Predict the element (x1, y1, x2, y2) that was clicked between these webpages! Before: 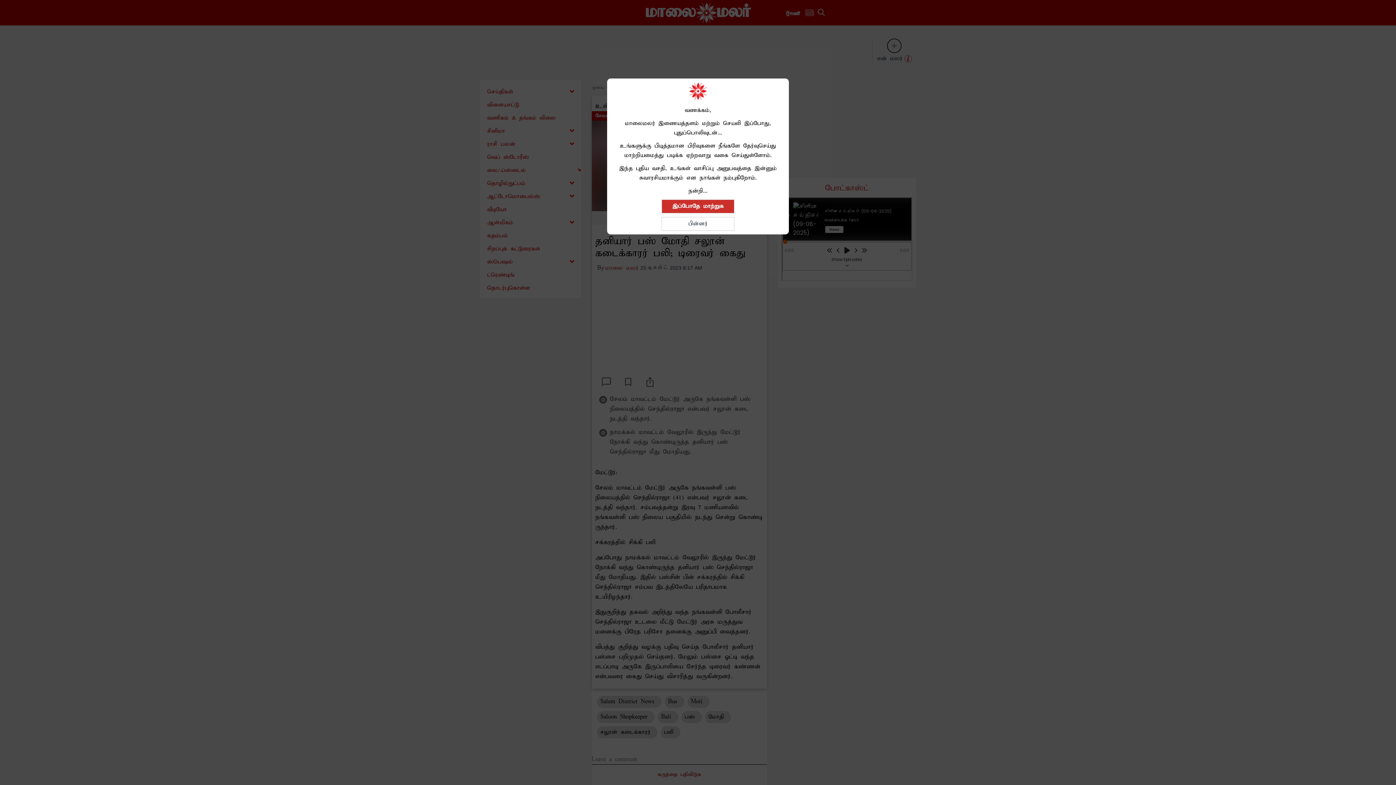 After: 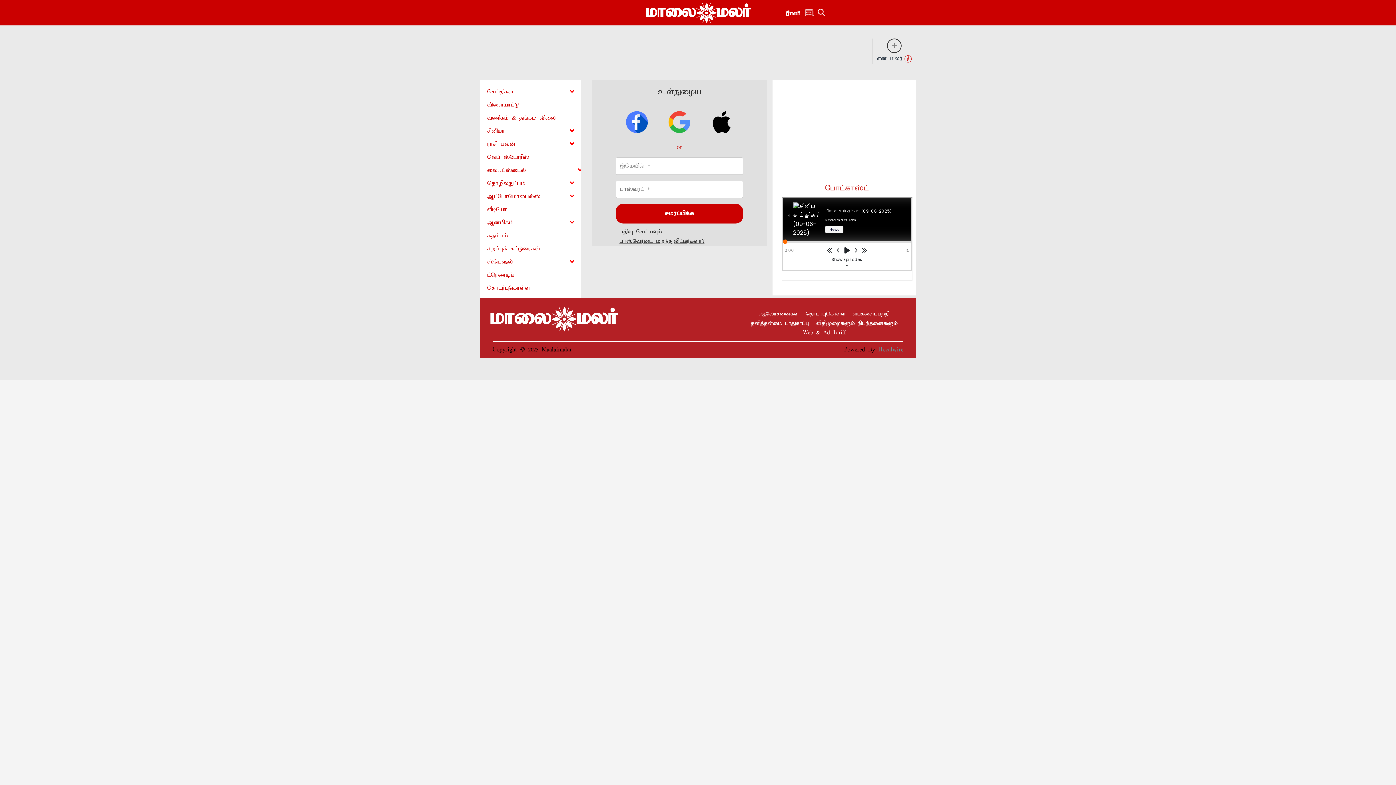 Action: label: இப்போதே மாற்றுக bbox: (661, 199, 734, 213)